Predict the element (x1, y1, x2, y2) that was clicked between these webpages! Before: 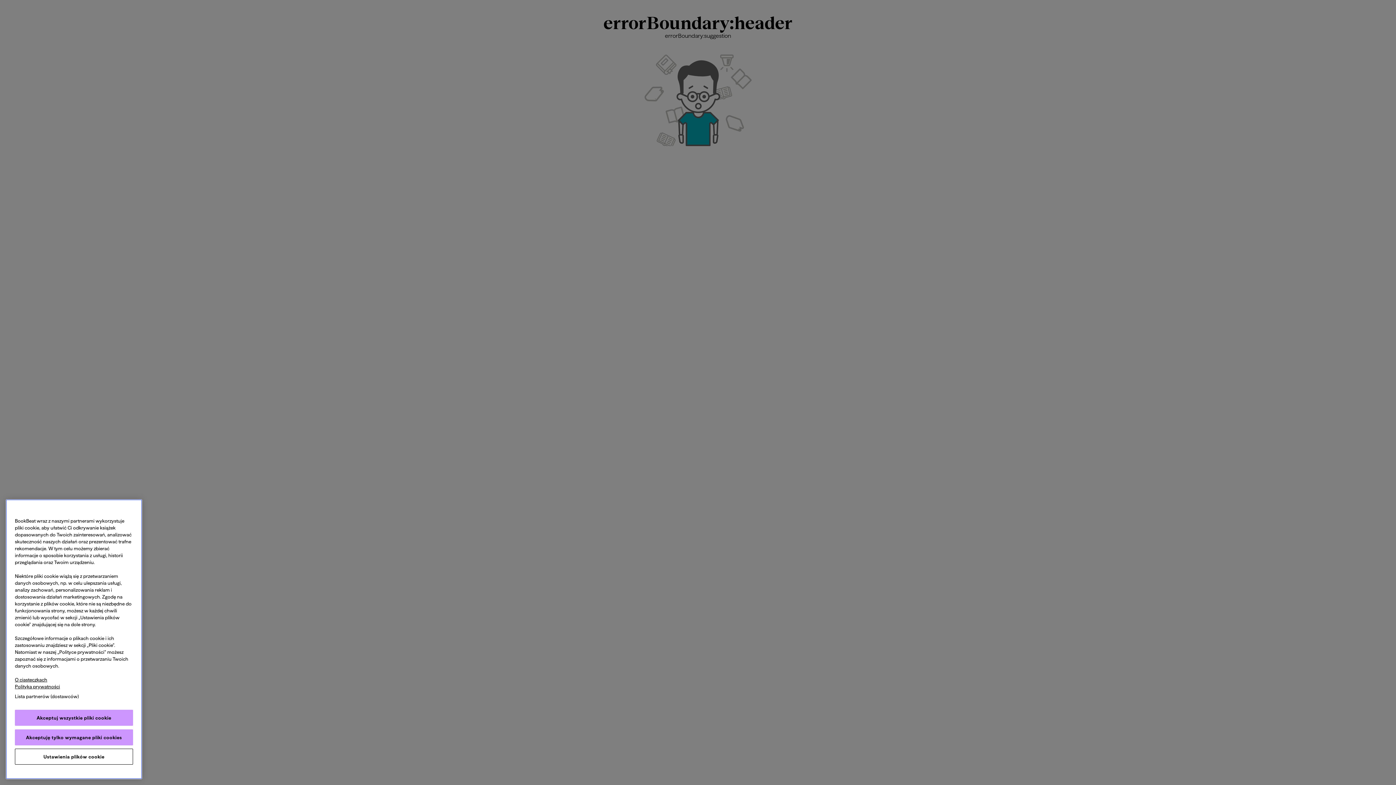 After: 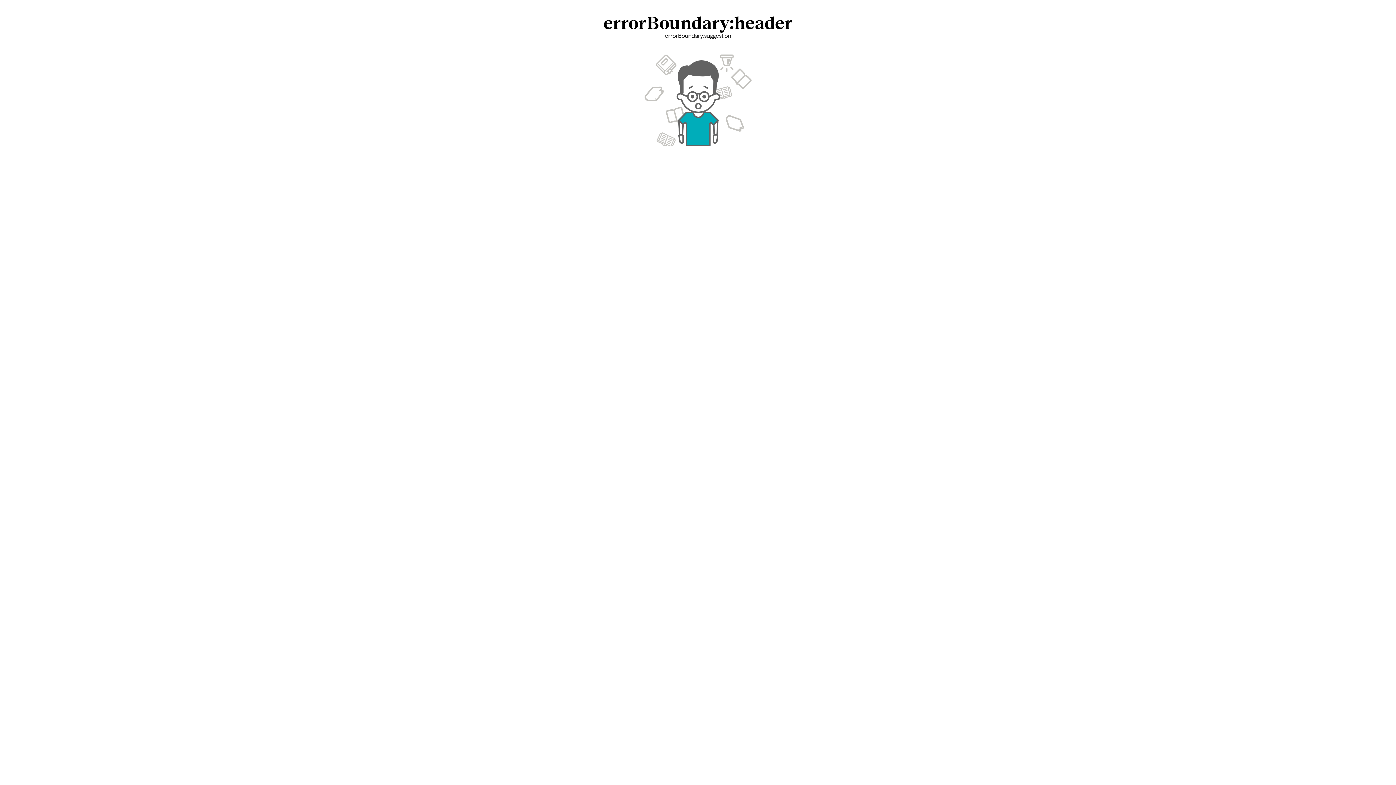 Action: label: Akceptuję tylko wymagane pliki cookies bbox: (14, 729, 133, 745)